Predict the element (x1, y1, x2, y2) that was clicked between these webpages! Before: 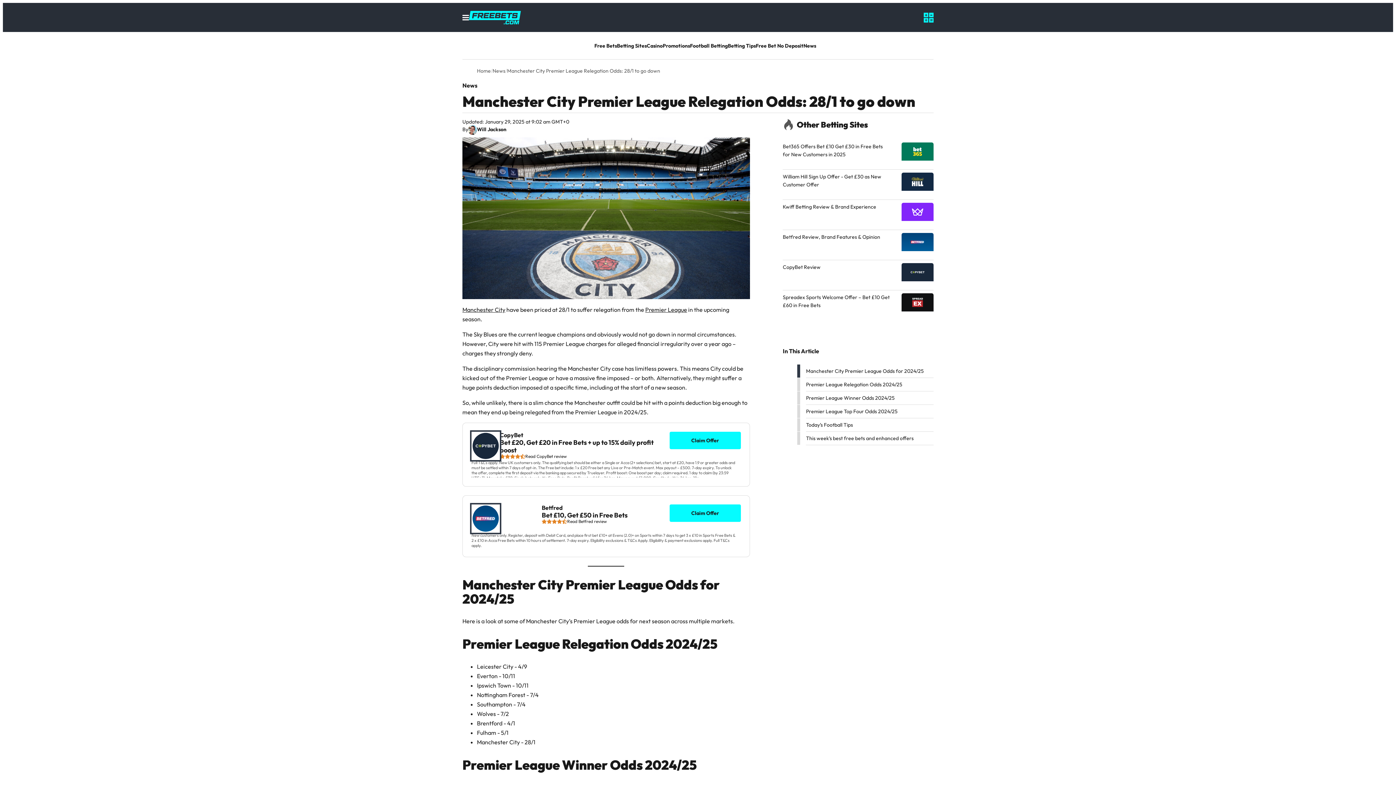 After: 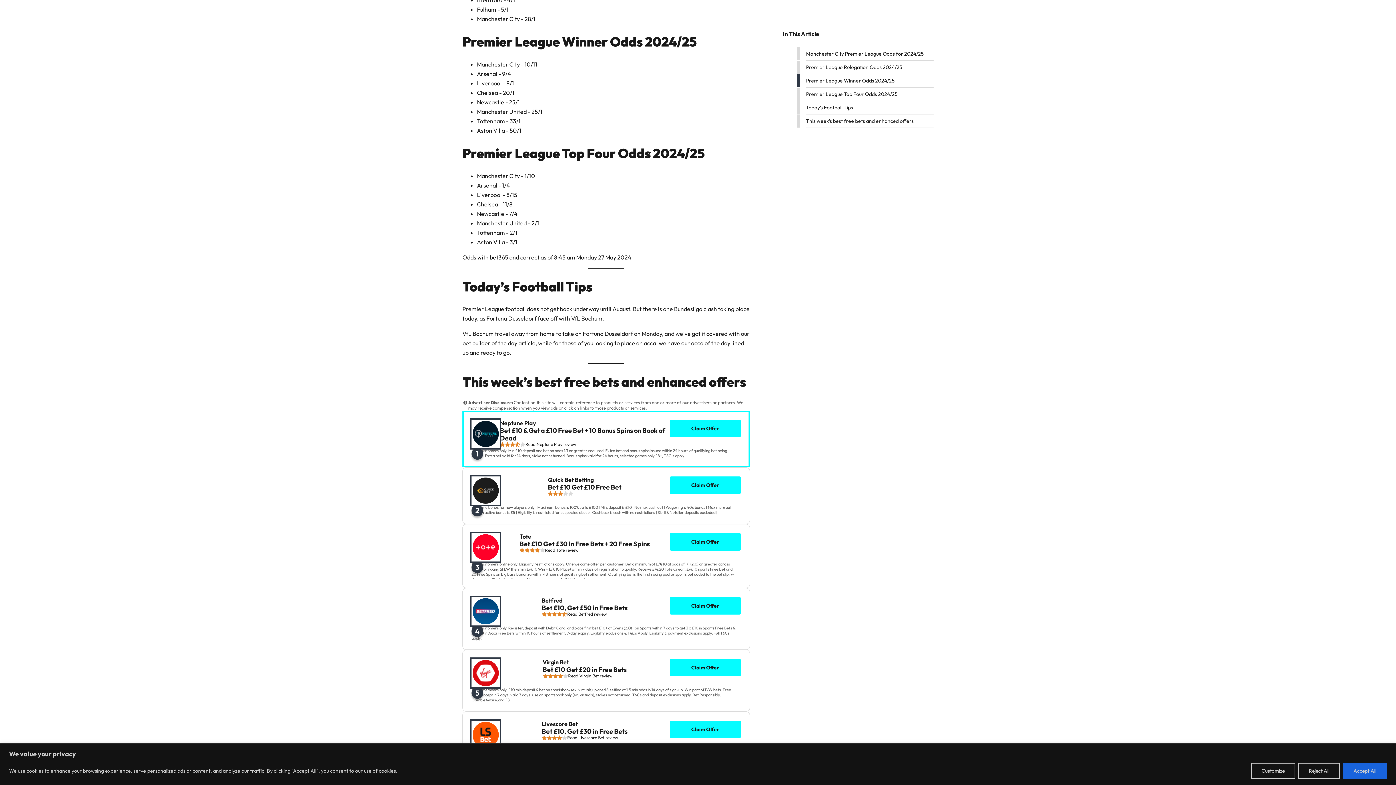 Action: bbox: (806, 391, 933, 404) label: Premier League Winner Odds 2024/25